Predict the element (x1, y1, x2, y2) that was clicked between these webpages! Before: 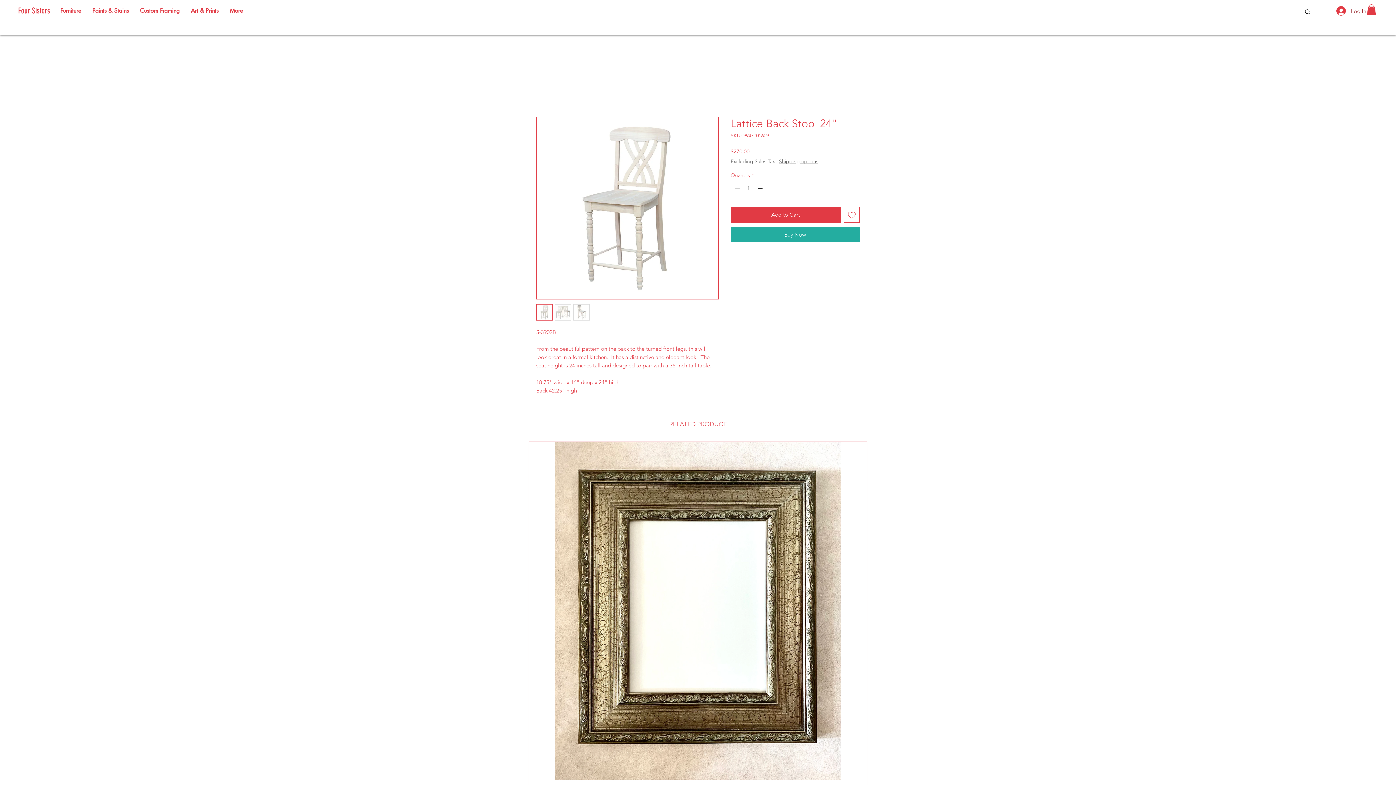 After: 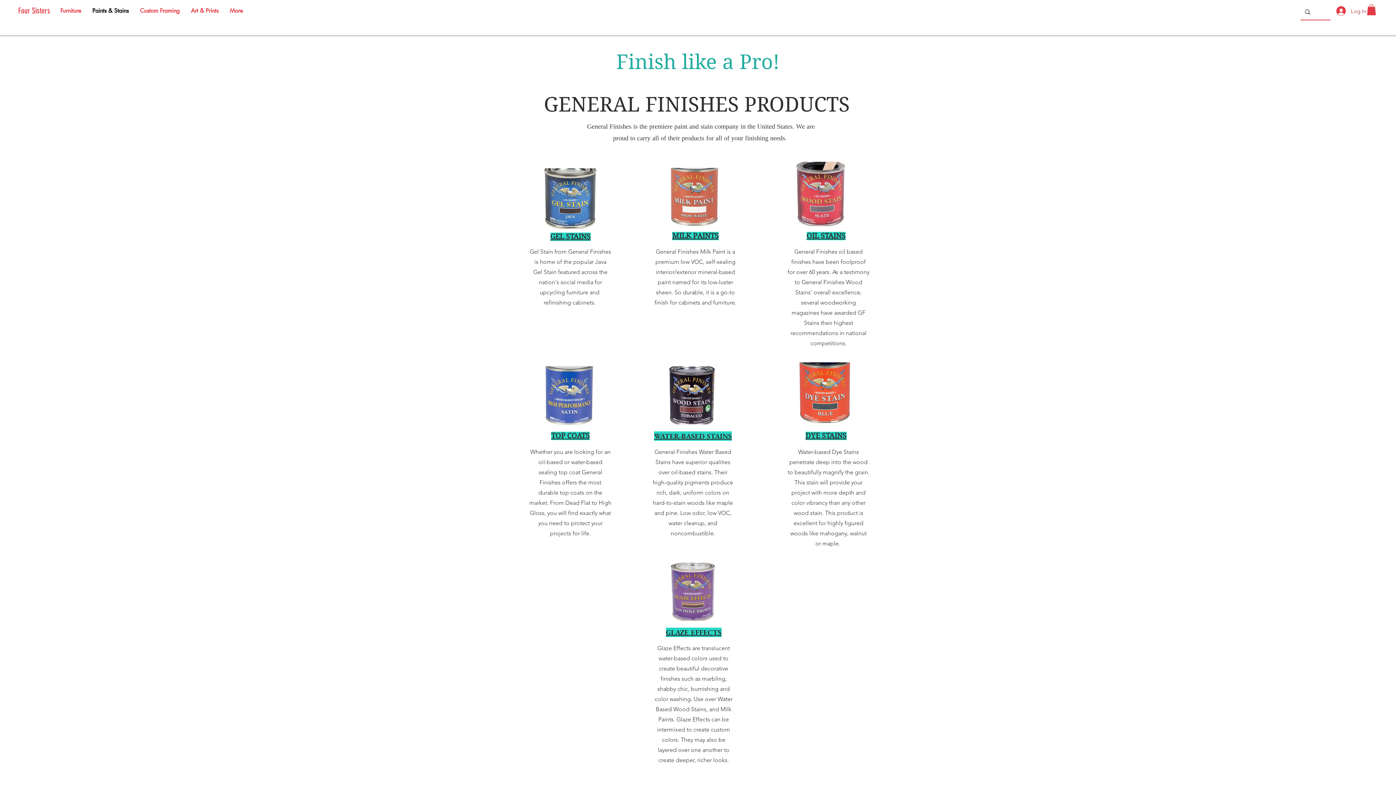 Action: bbox: (86, 5, 134, 16) label: Paints & Stains